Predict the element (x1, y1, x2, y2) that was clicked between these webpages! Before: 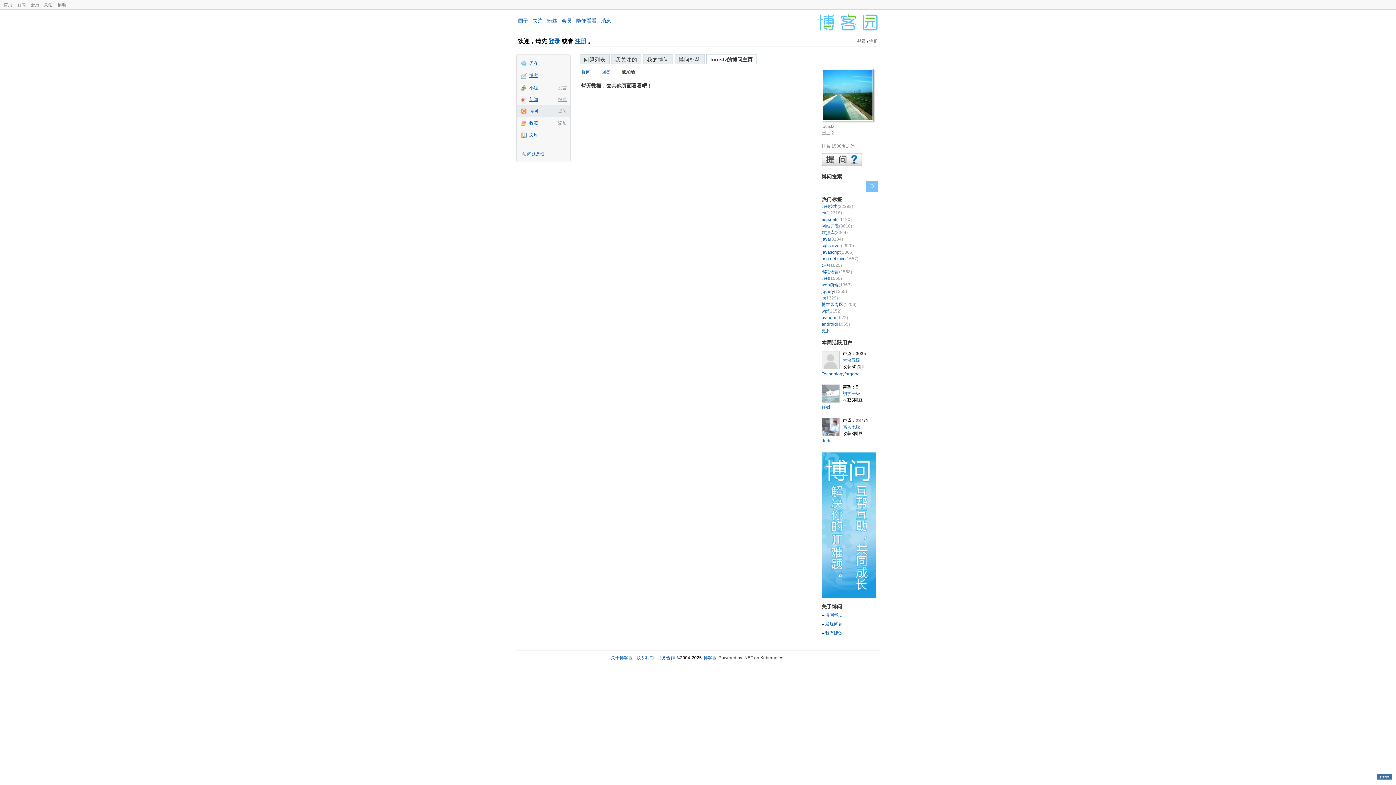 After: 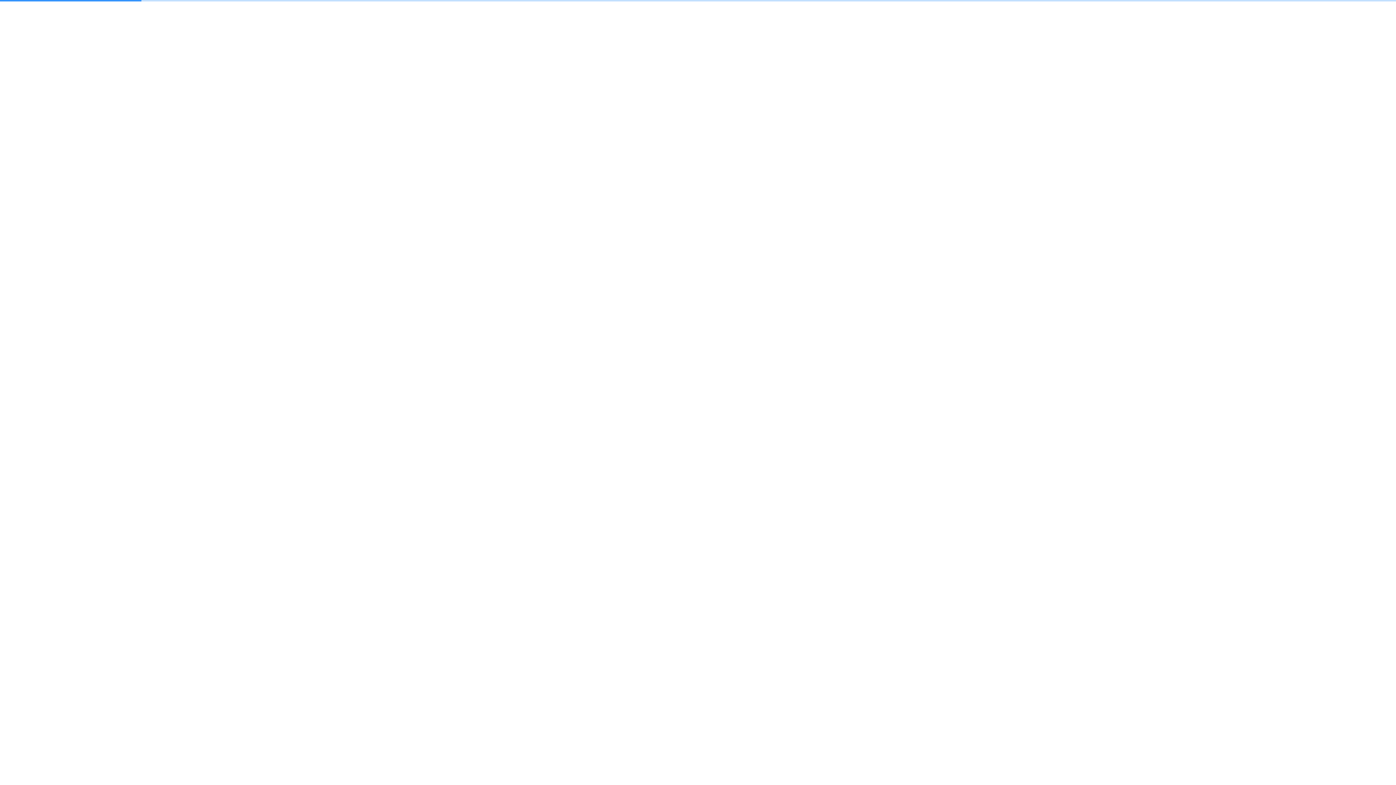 Action: label: 园子 bbox: (518, 17, 528, 23)